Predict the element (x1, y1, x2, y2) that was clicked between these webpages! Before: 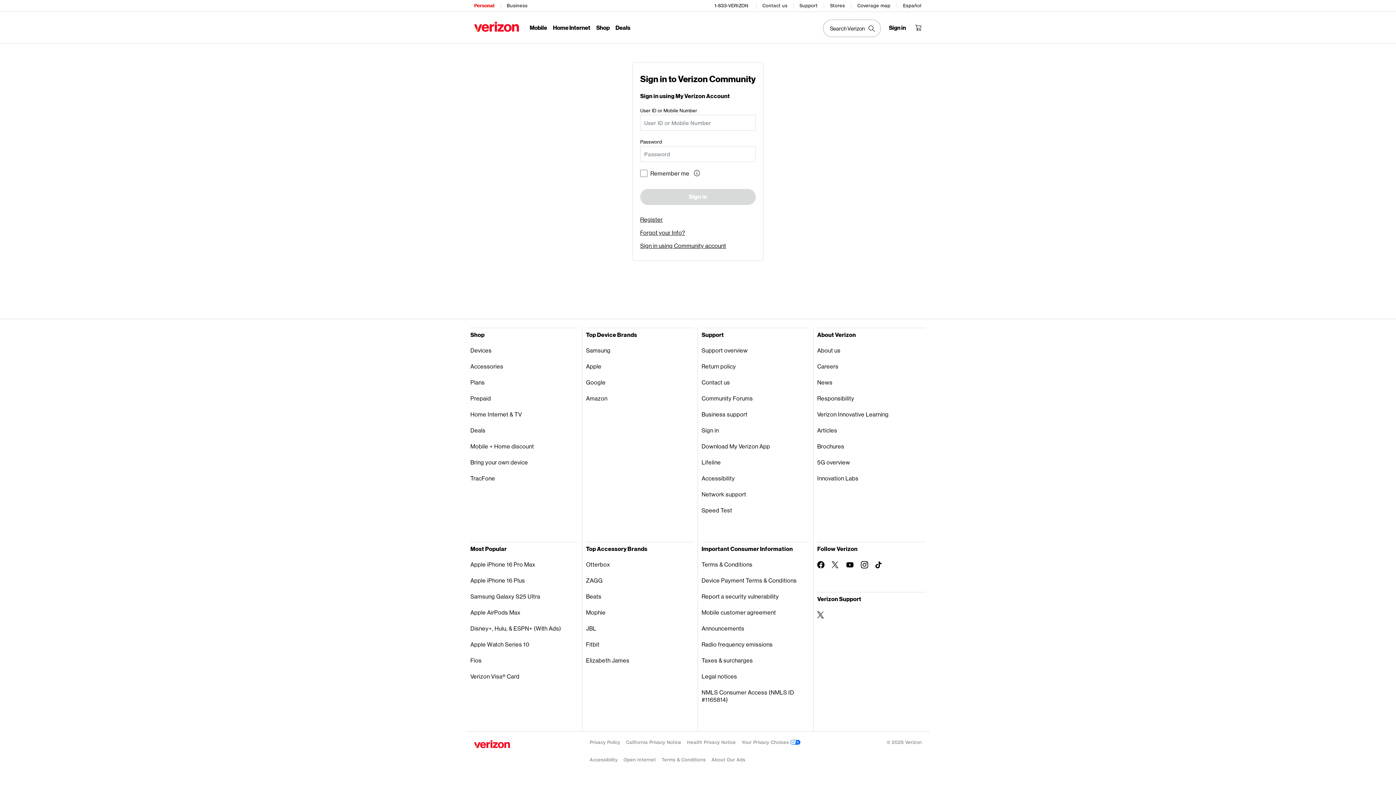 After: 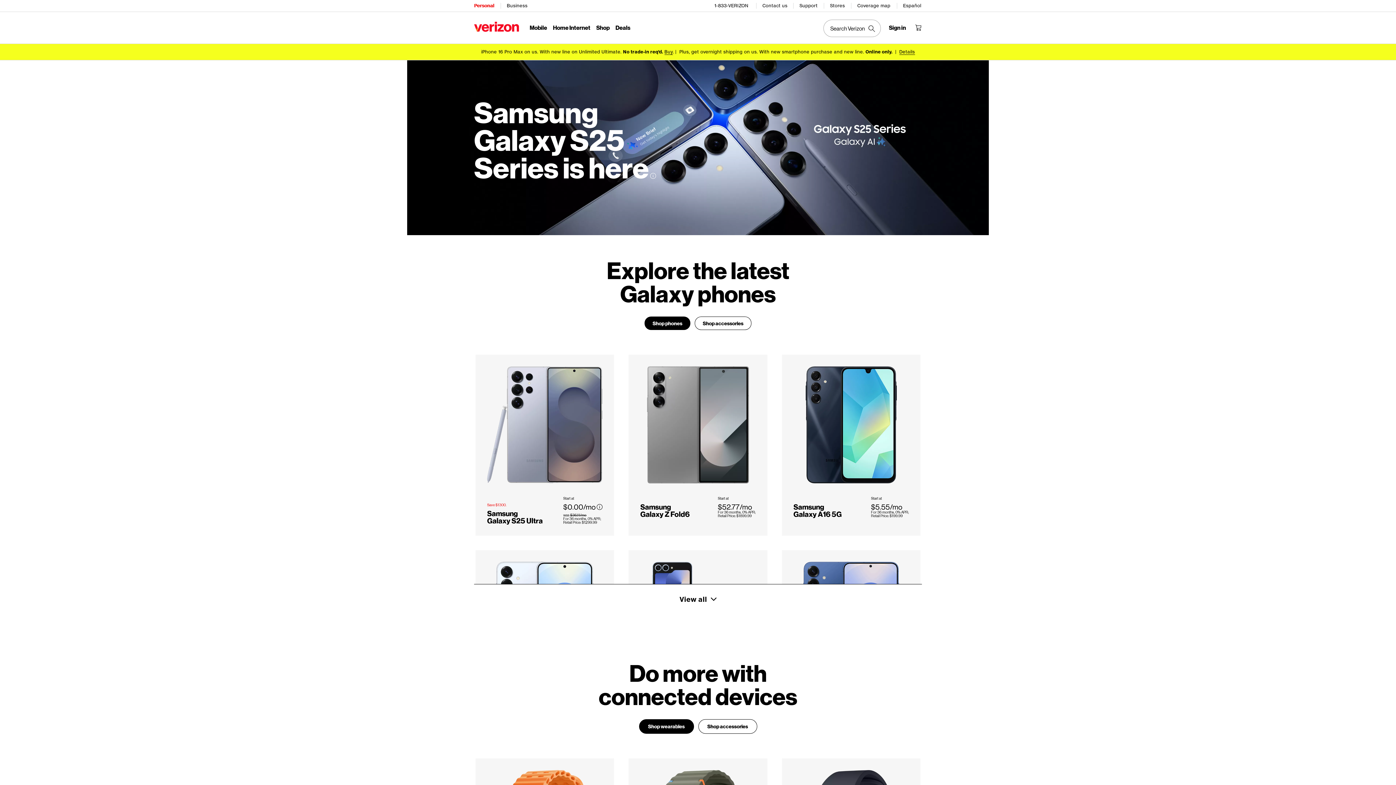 Action: label: Samsung bbox: (586, 342, 694, 358)